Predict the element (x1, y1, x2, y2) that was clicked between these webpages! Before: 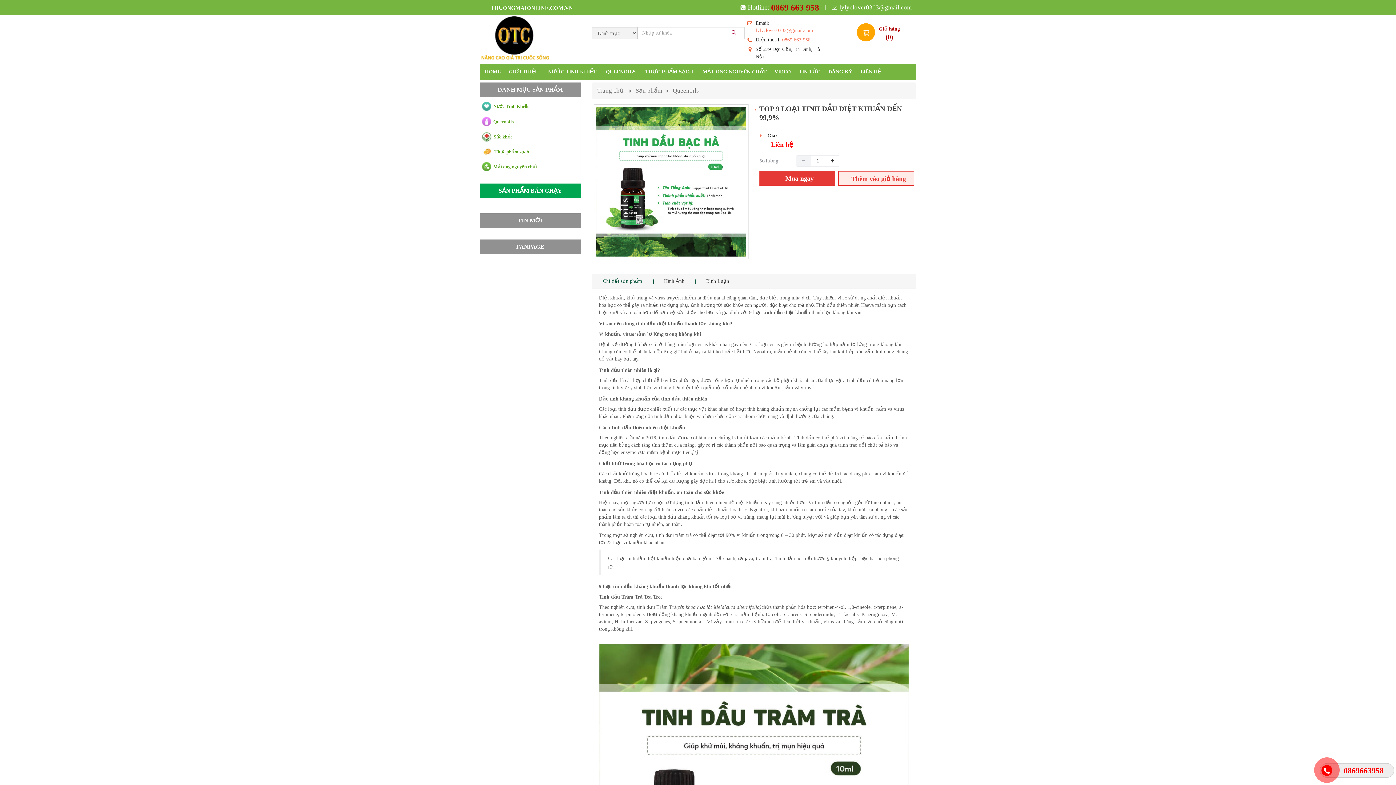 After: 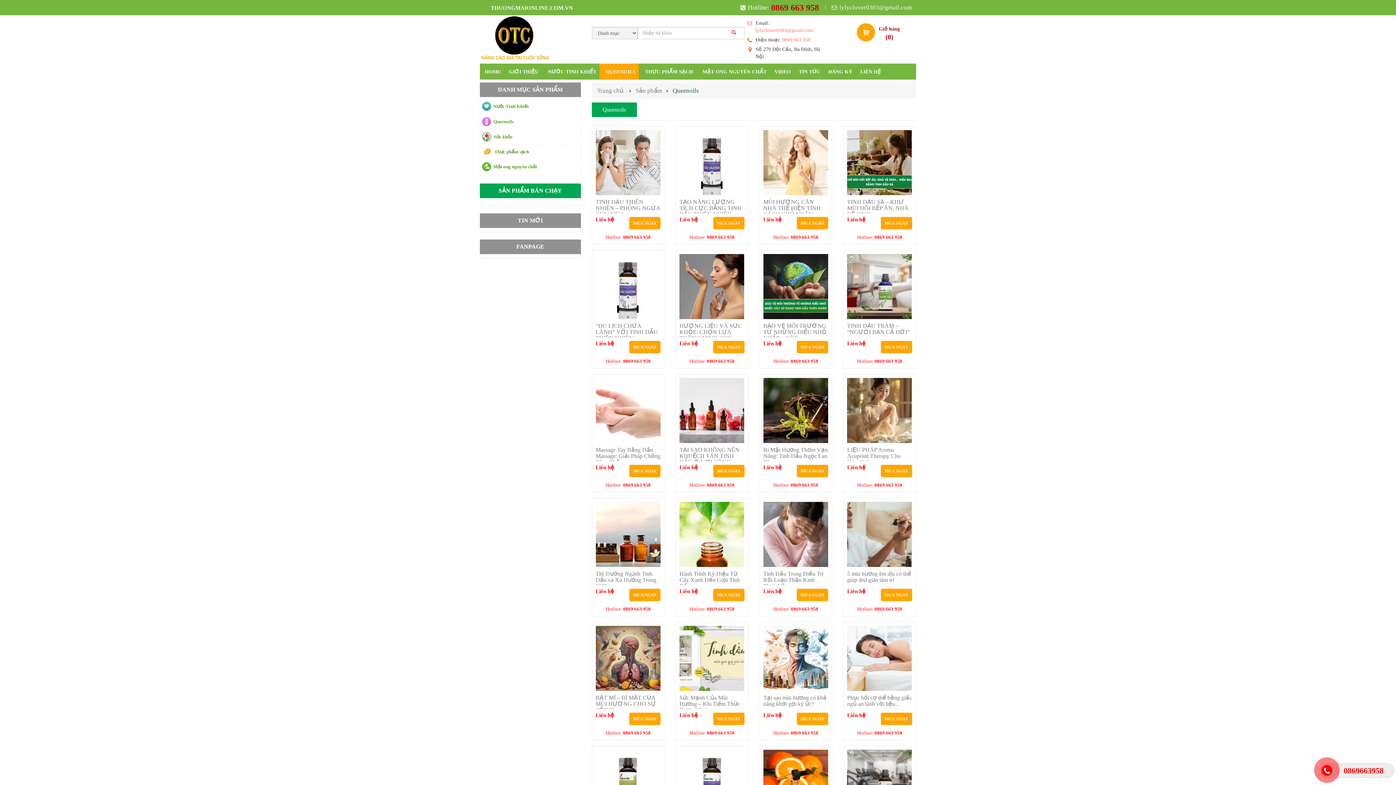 Action: label: Queenoils bbox: (672, 87, 699, 94)